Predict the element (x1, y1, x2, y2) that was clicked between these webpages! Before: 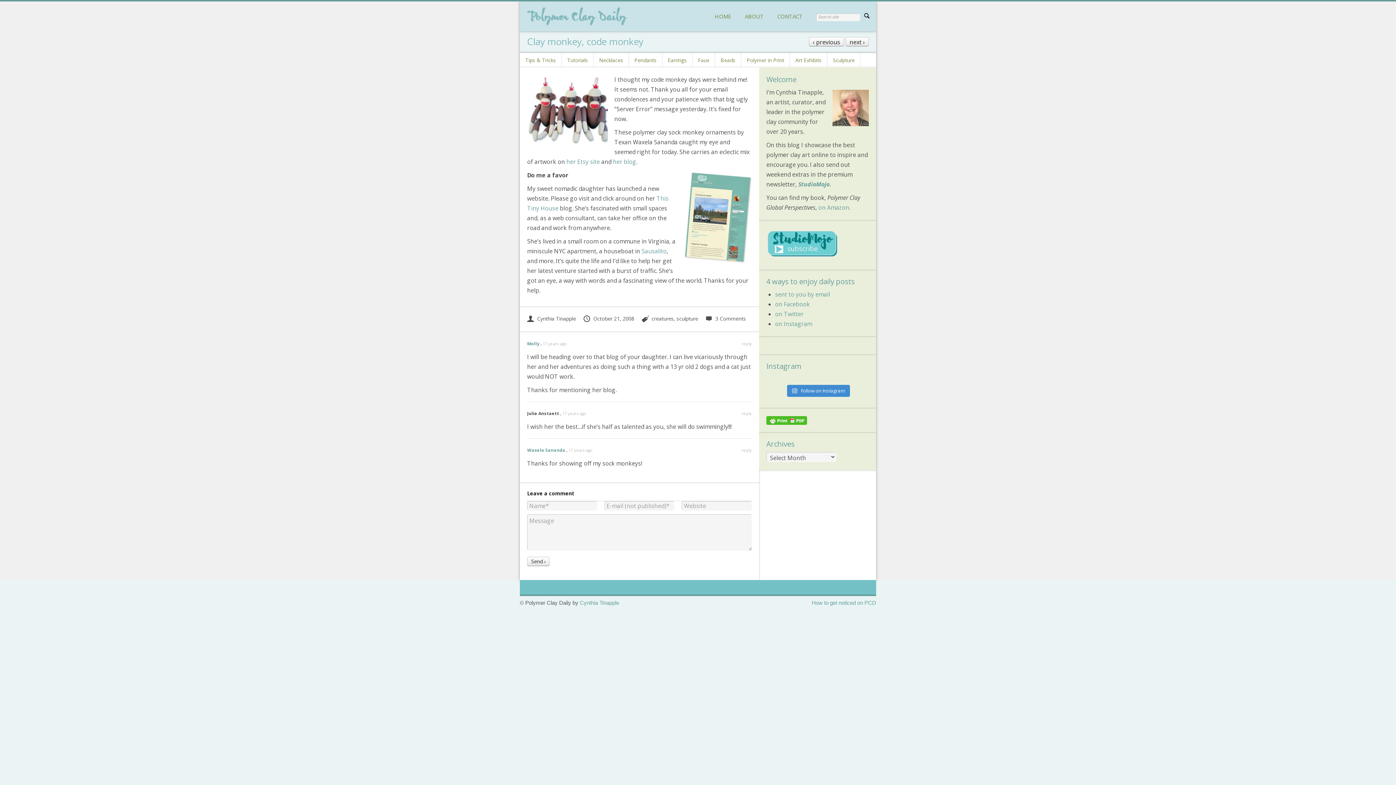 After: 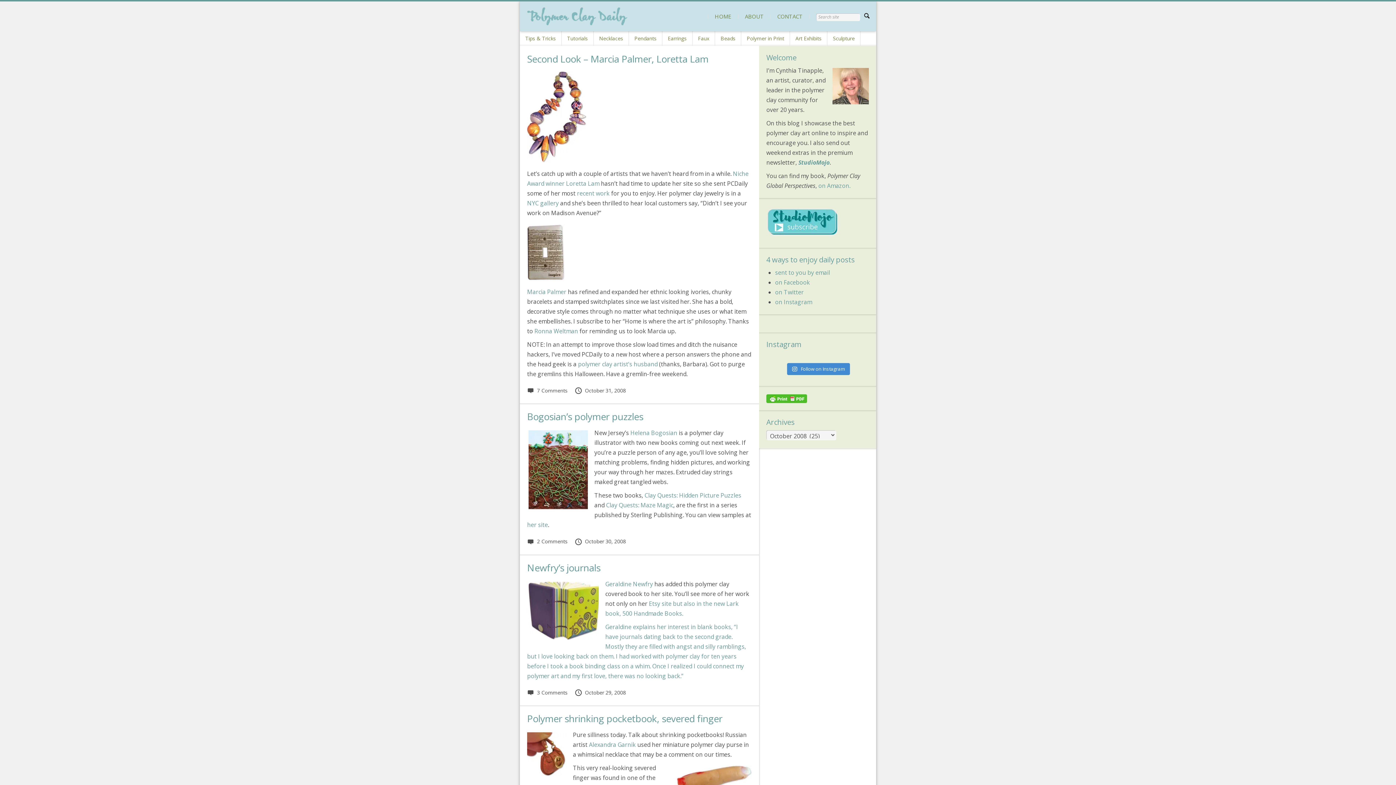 Action: label: October 21, 2008 bbox: (583, 315, 634, 322)